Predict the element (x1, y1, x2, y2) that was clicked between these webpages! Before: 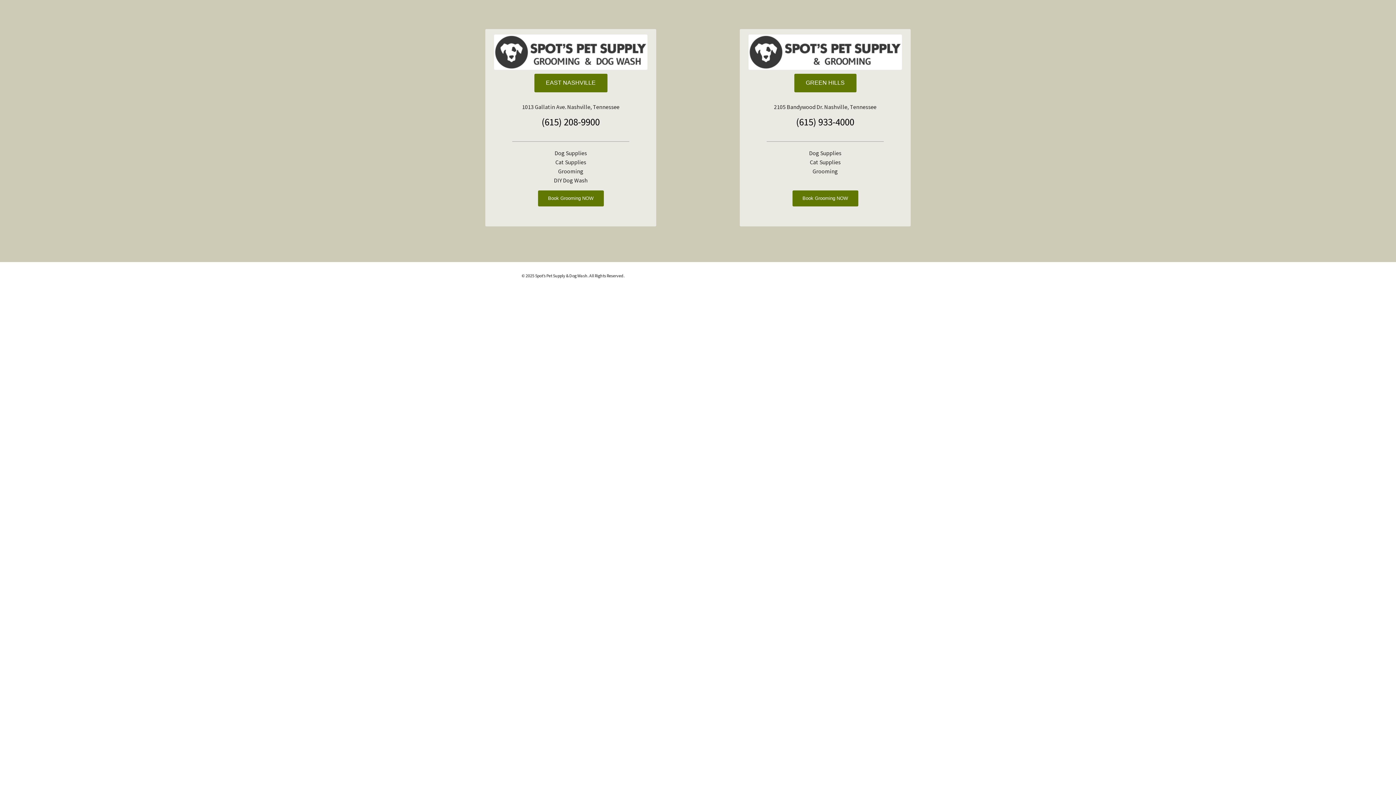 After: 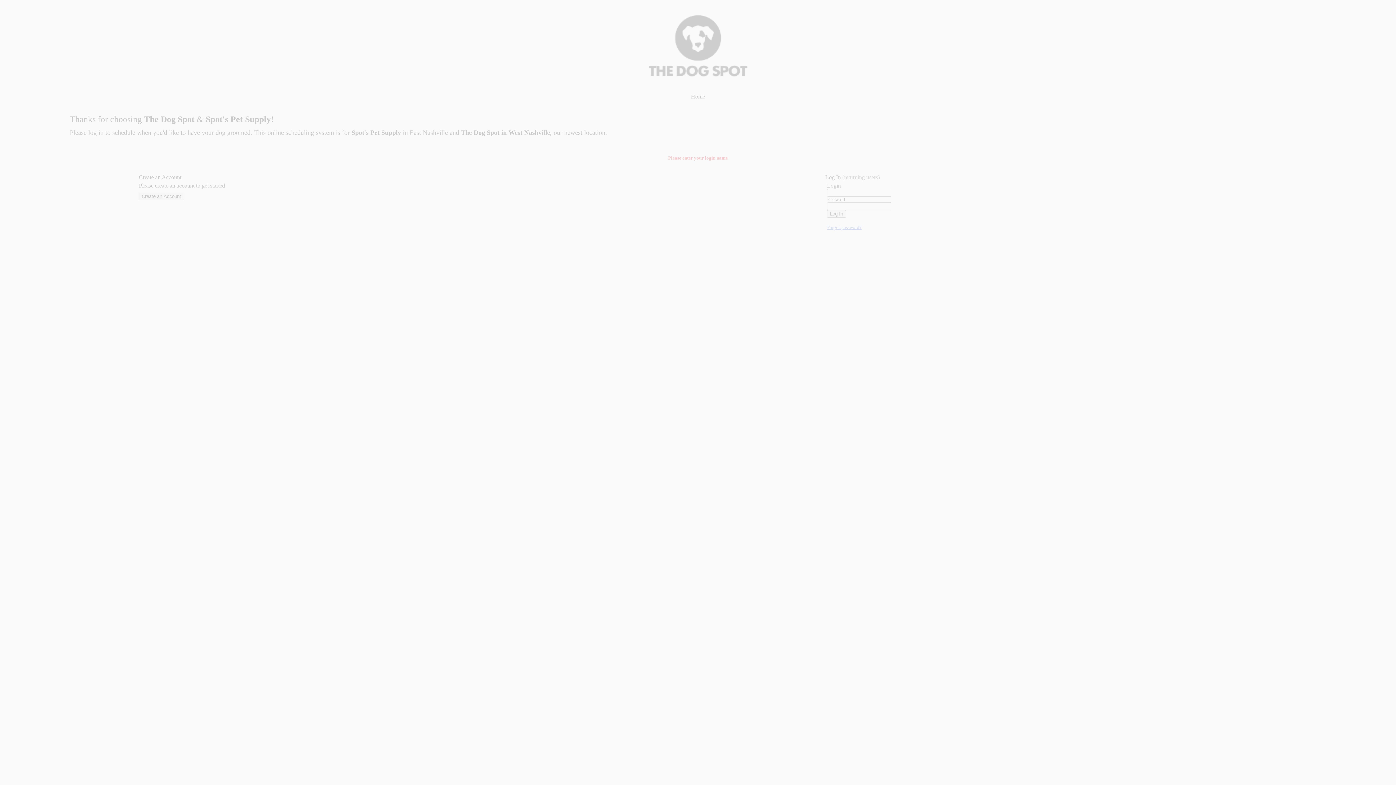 Action: bbox: (538, 190, 603, 206) label: Book Grooming NOW